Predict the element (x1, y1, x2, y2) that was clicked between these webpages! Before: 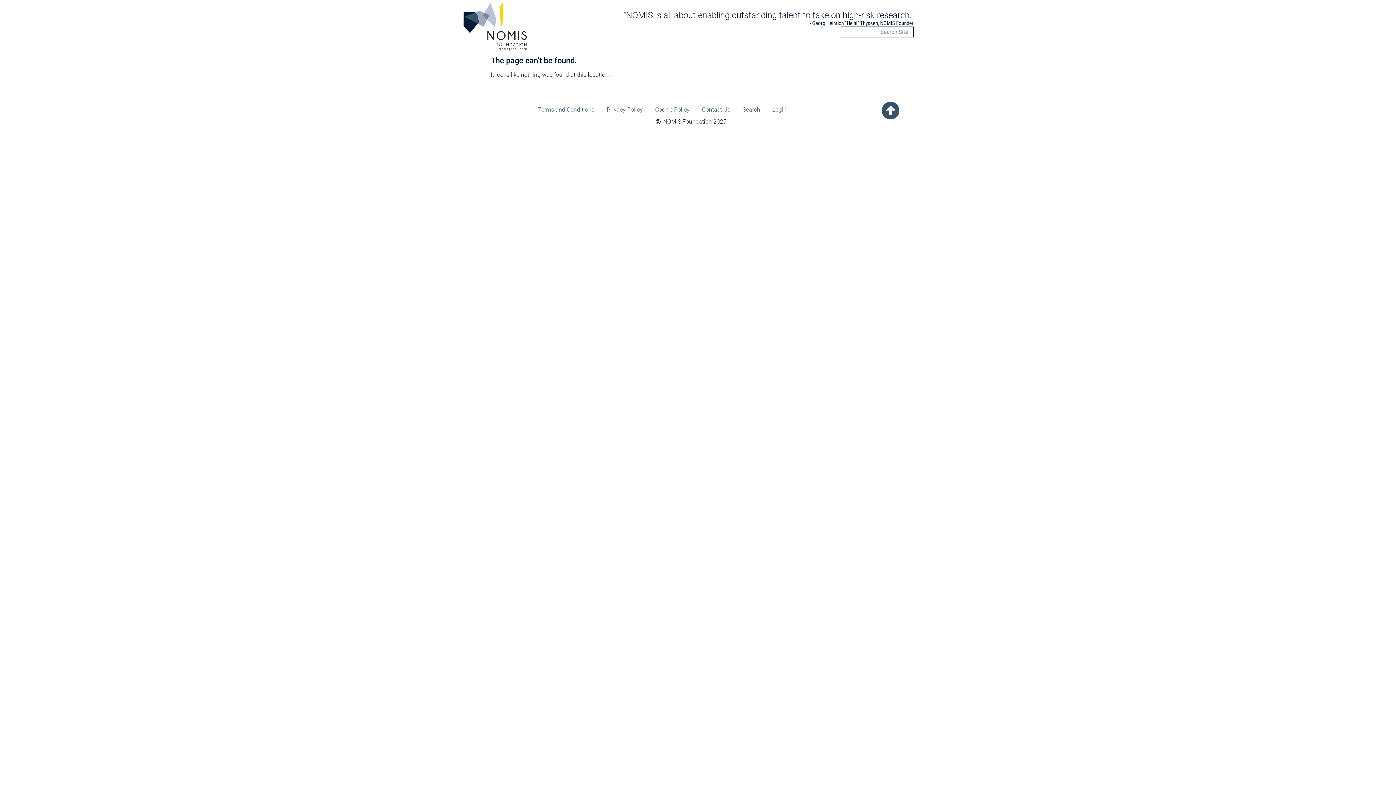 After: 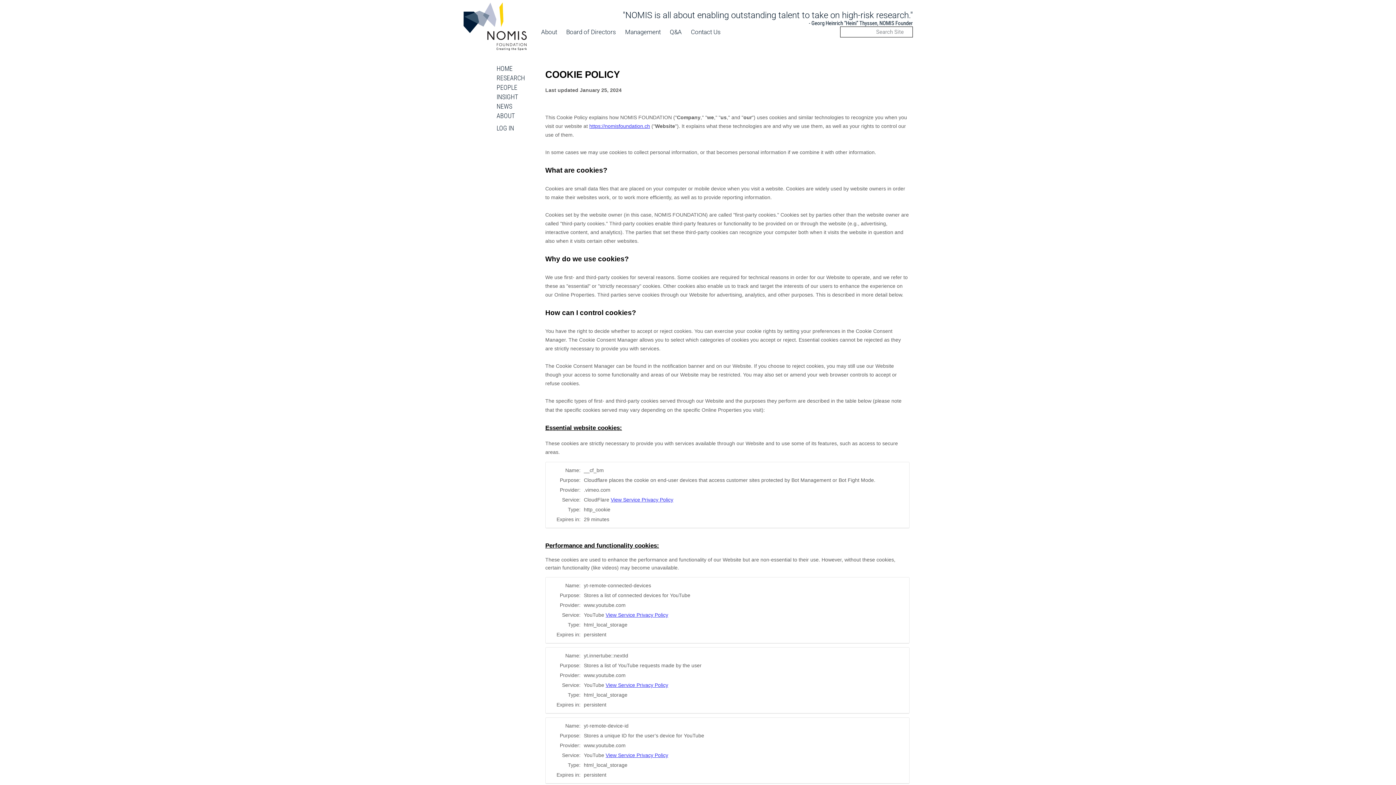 Action: label: Cookie Policy bbox: (655, 101, 689, 118)